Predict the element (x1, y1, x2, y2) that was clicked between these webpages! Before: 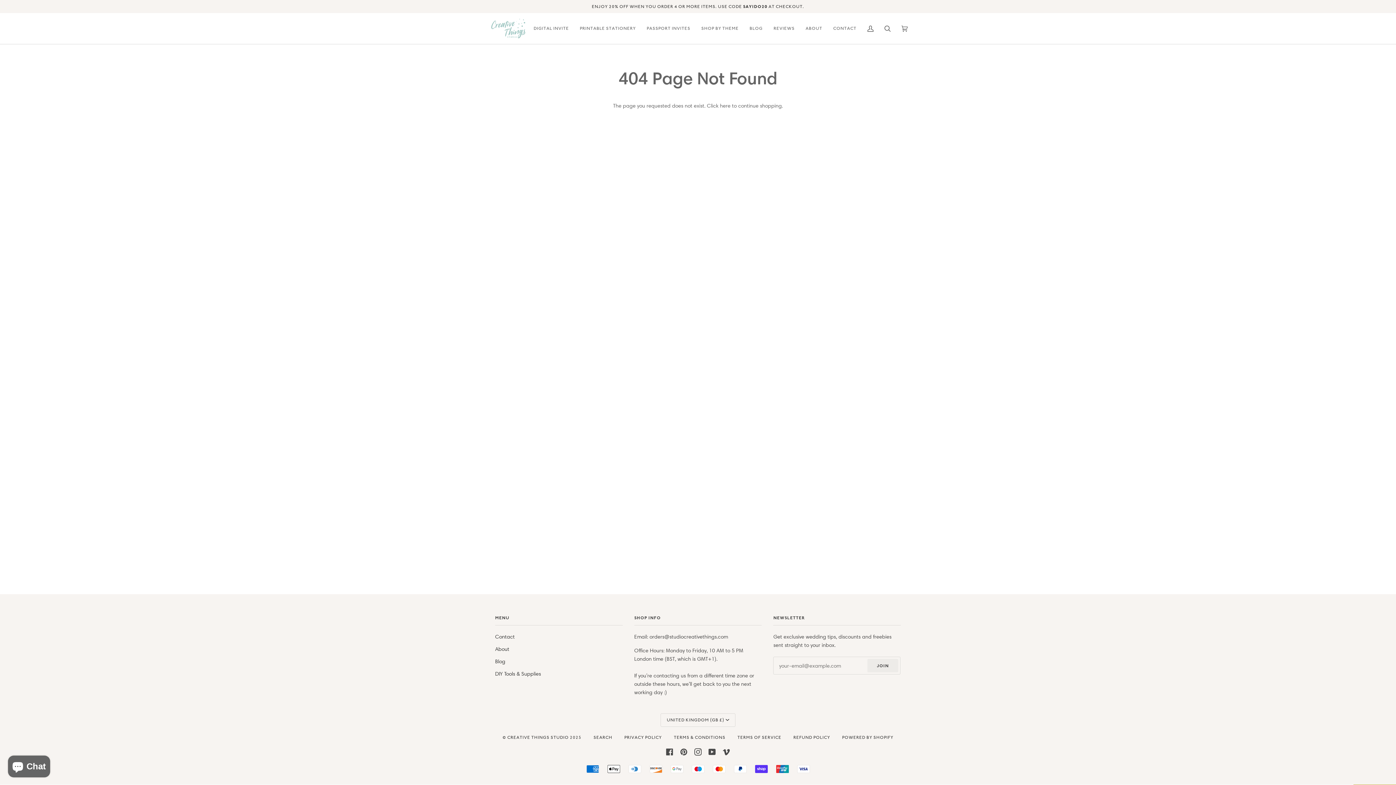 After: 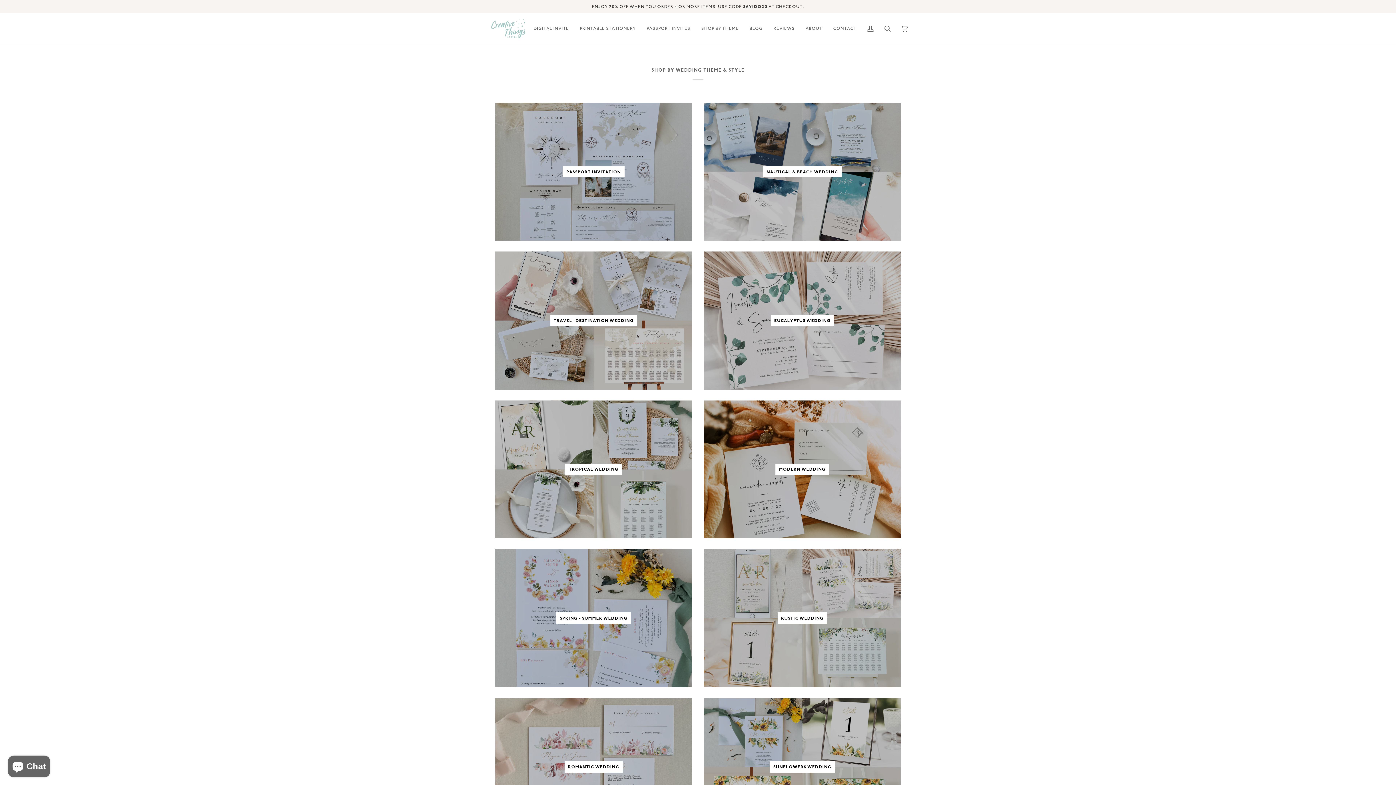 Action: label: SHOP BY THEME bbox: (696, 13, 744, 44)